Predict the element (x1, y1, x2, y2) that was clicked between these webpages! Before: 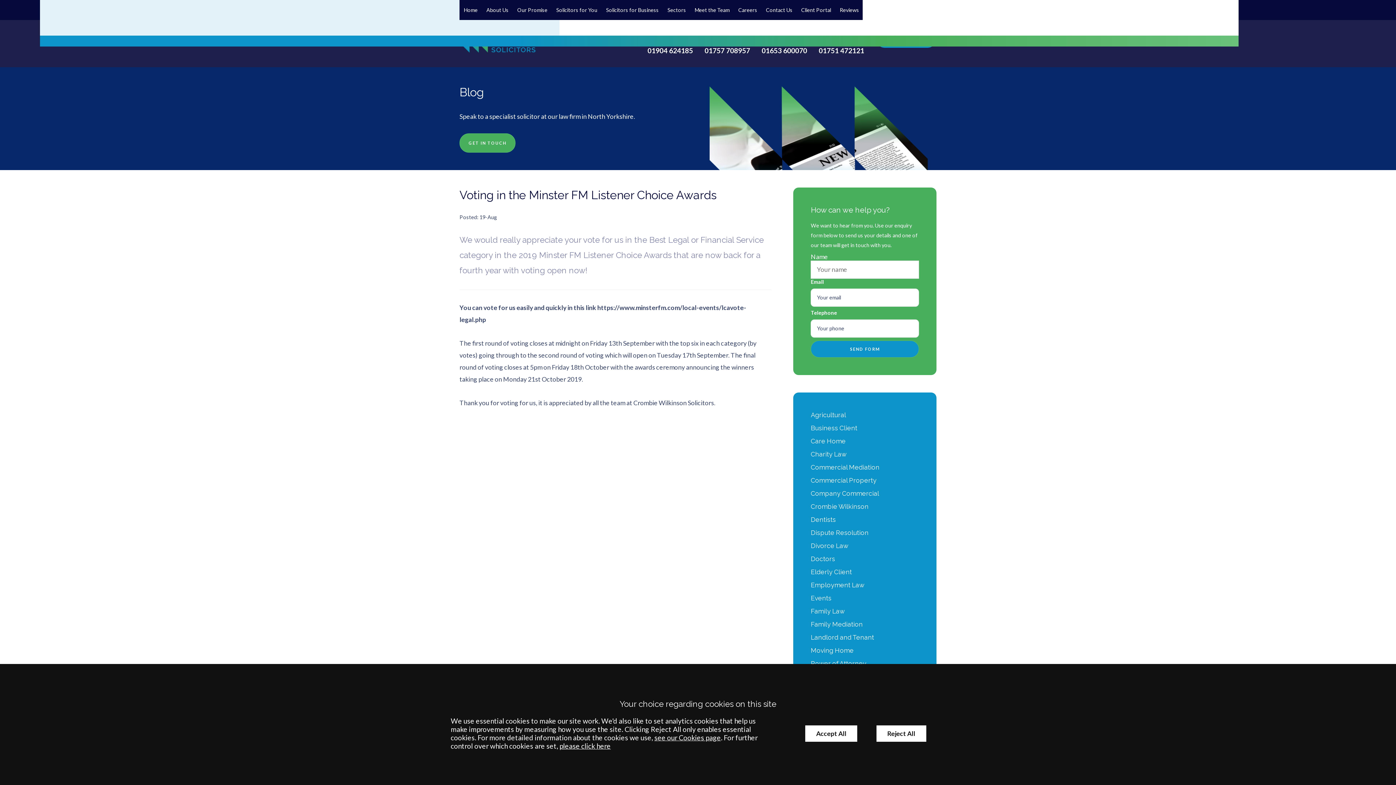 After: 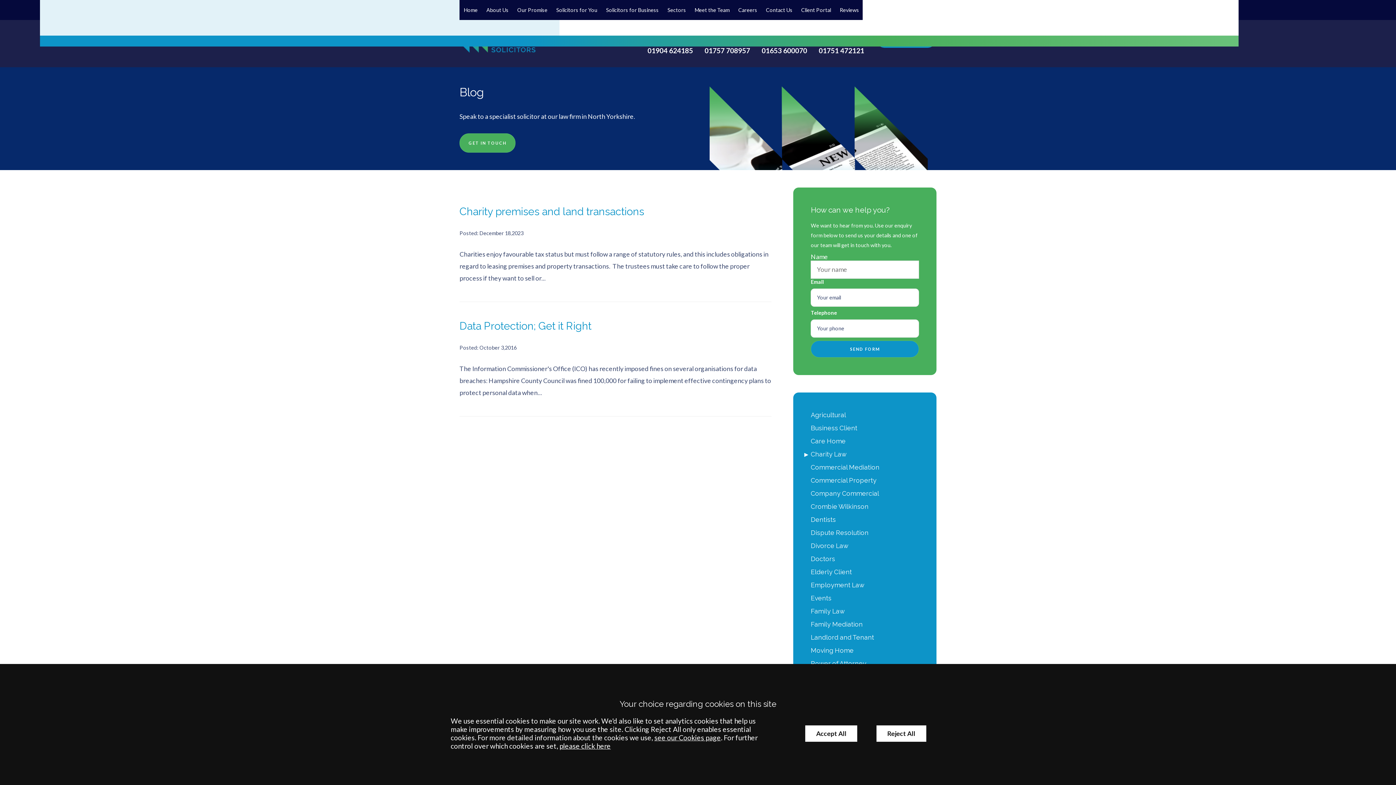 Action: label: Charity Law bbox: (811, 449, 919, 459)